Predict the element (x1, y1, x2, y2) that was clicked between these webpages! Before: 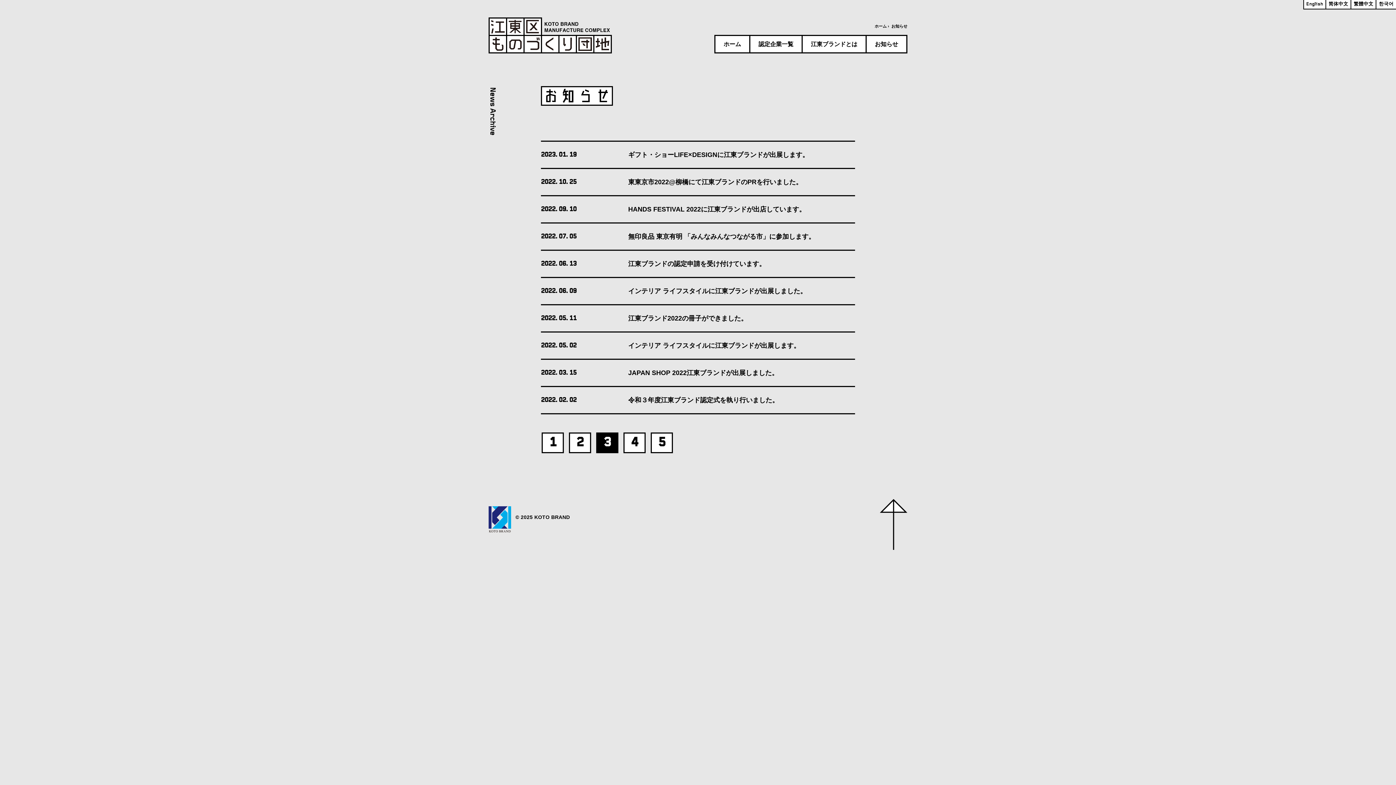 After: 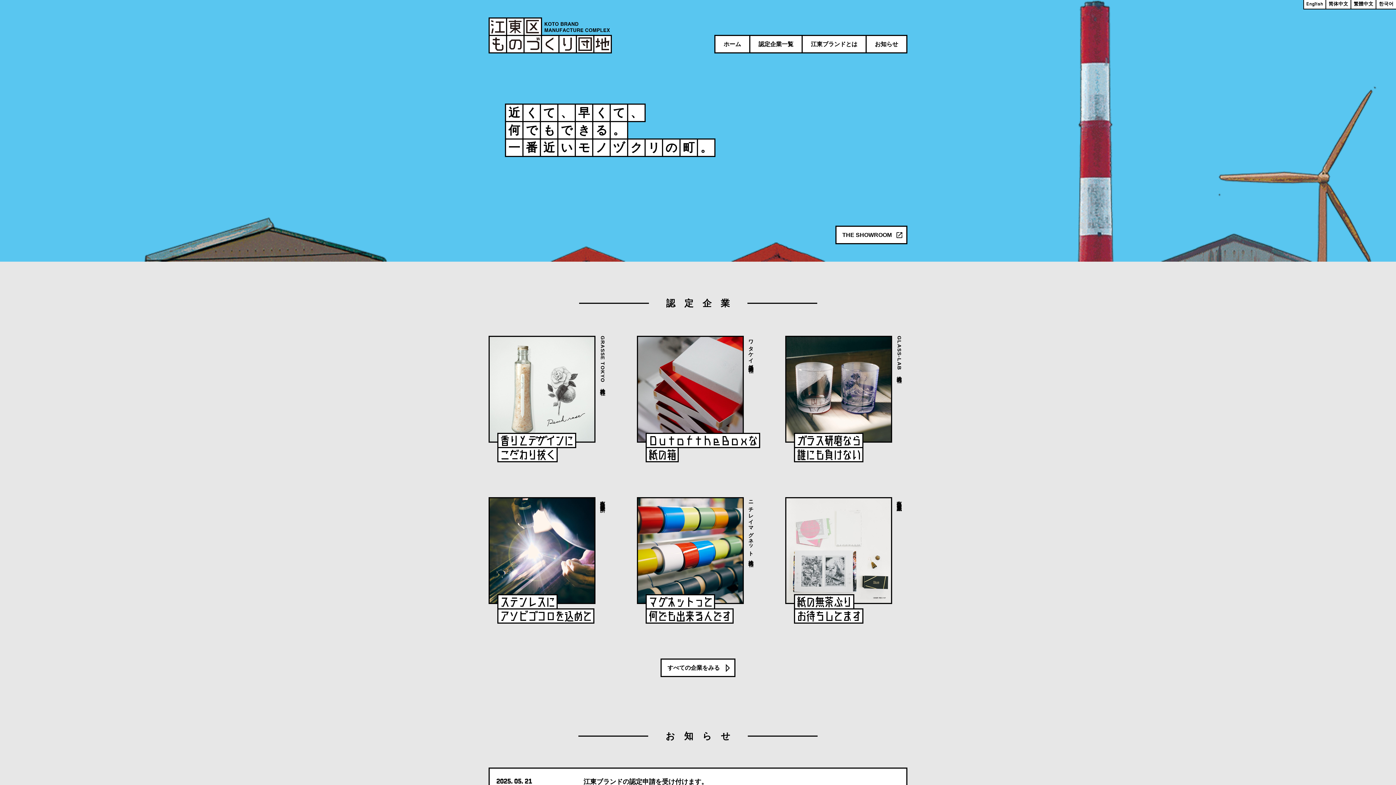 Action: bbox: (488, 39, 612, 54)